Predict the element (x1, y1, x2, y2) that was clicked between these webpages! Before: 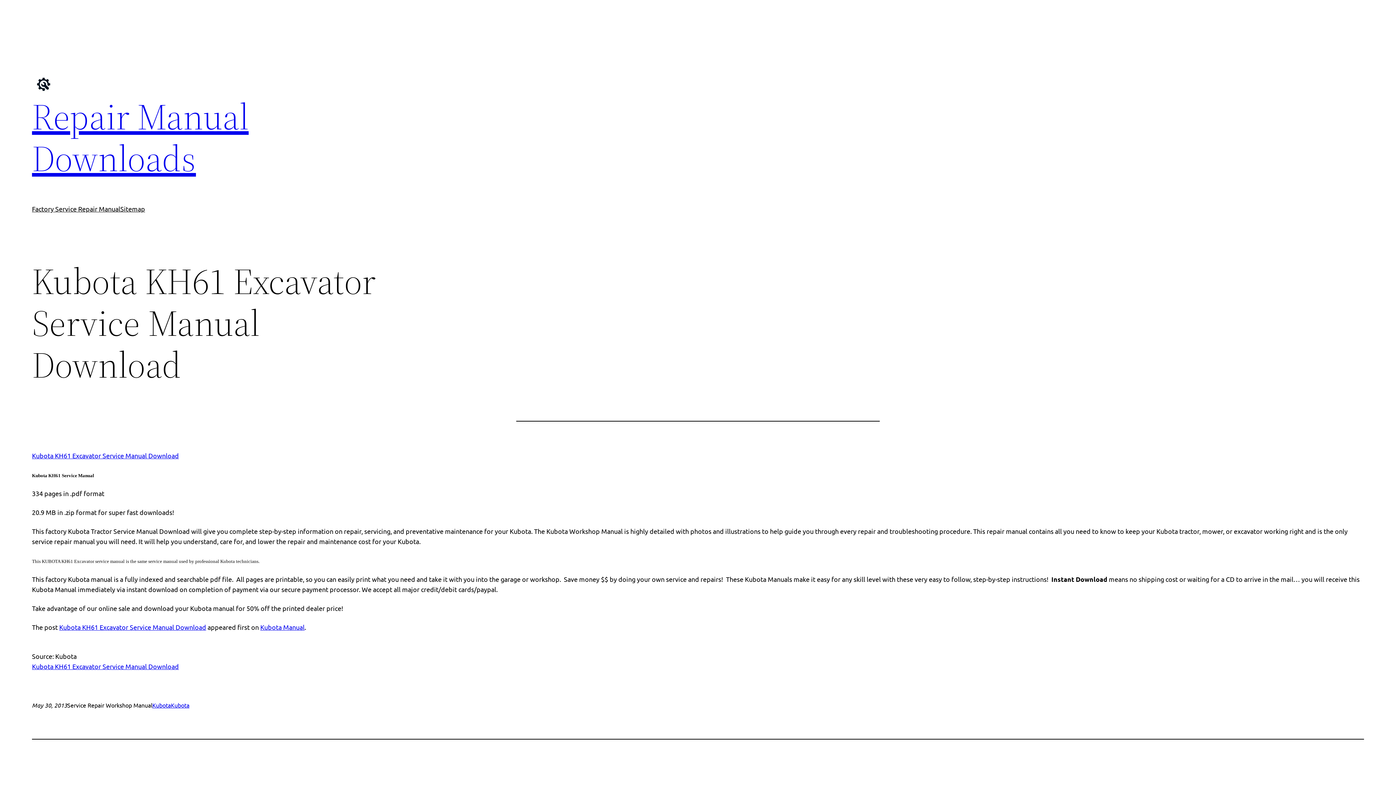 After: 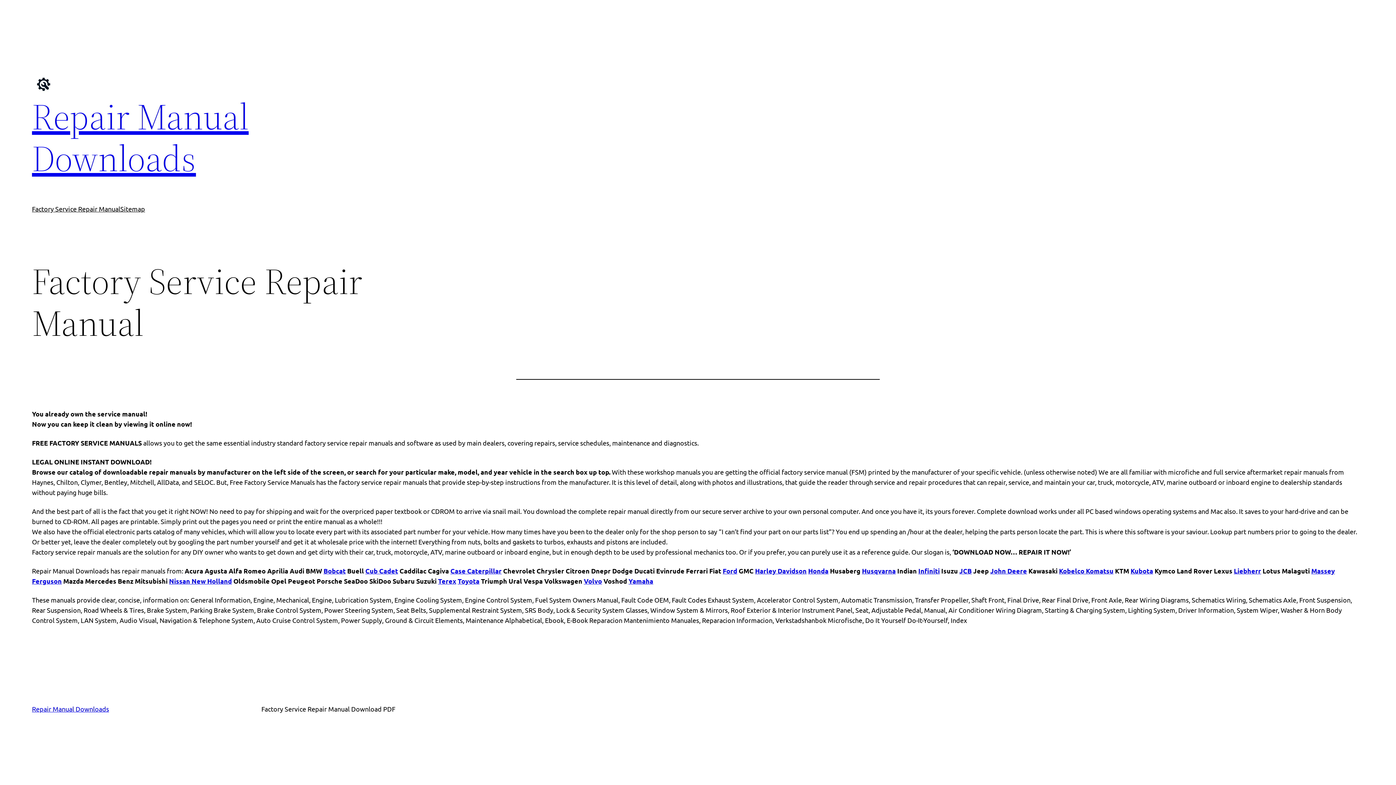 Action: label: Factory Service Repair Manual bbox: (32, 204, 120, 214)